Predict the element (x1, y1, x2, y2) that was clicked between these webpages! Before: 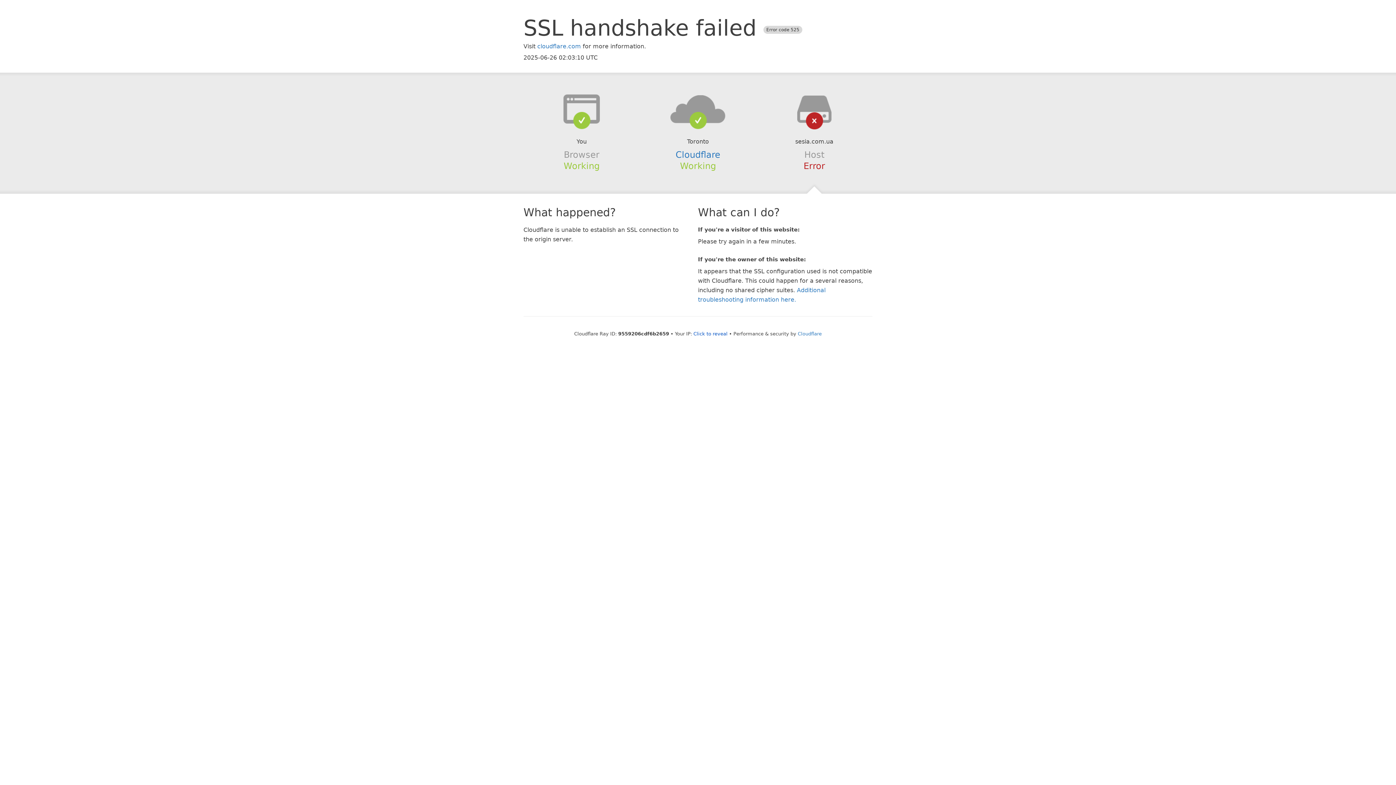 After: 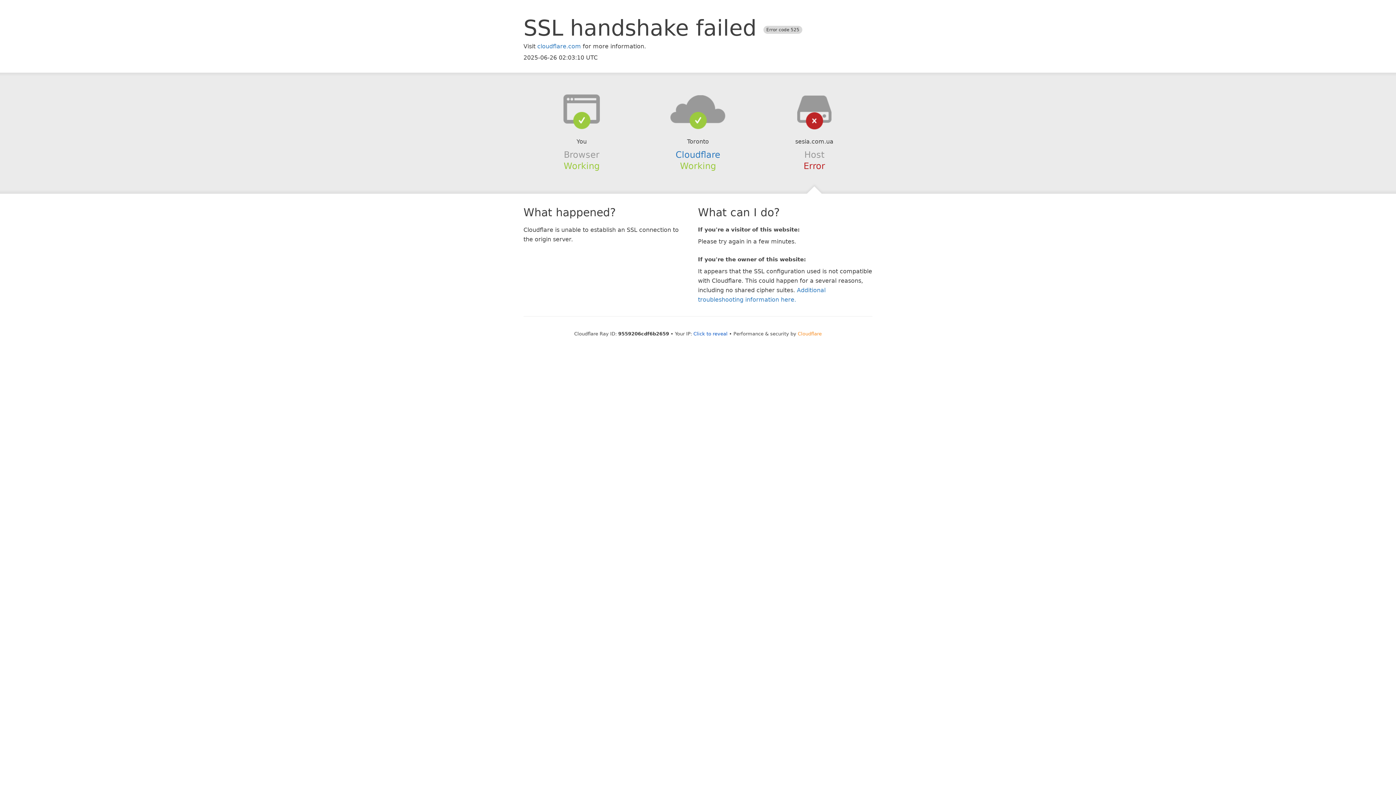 Action: label: Cloudflare bbox: (798, 331, 822, 336)